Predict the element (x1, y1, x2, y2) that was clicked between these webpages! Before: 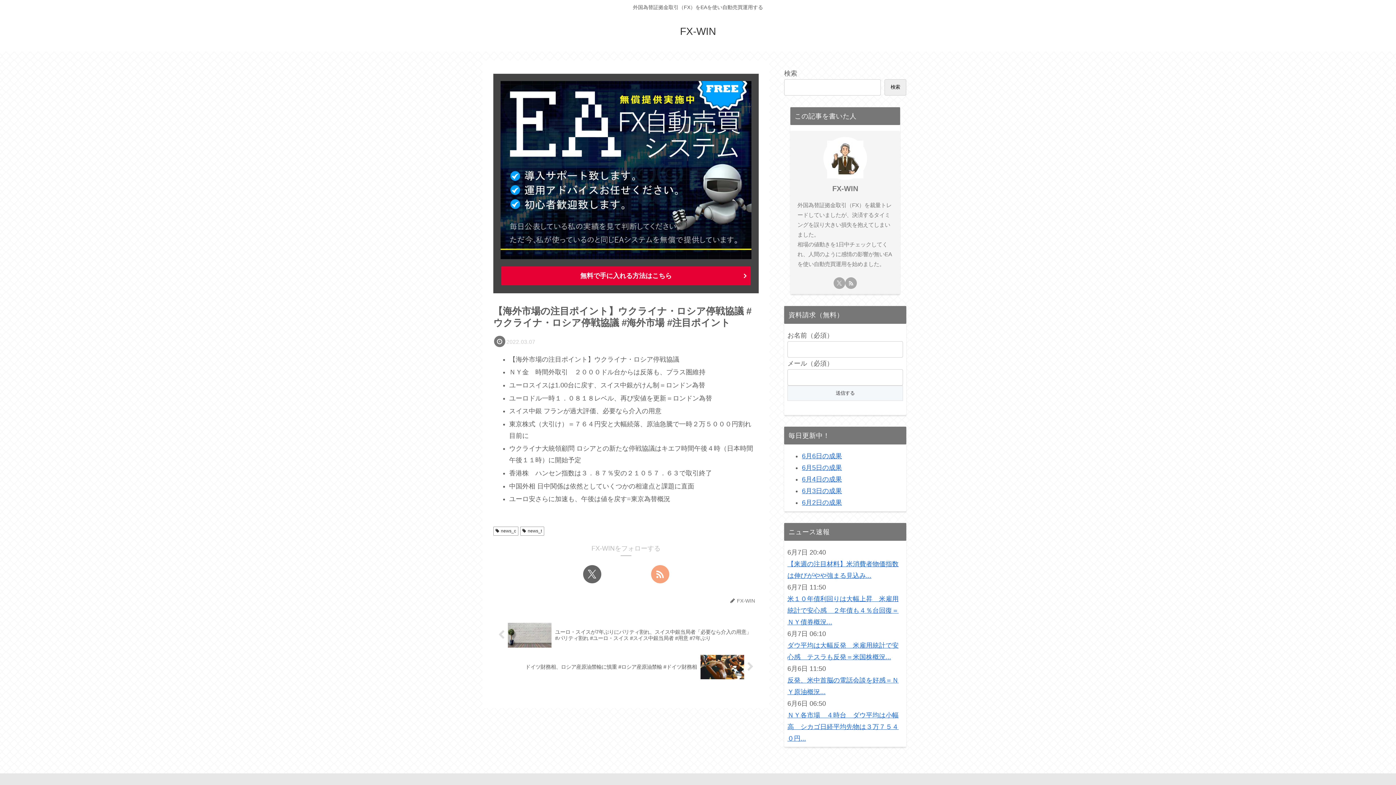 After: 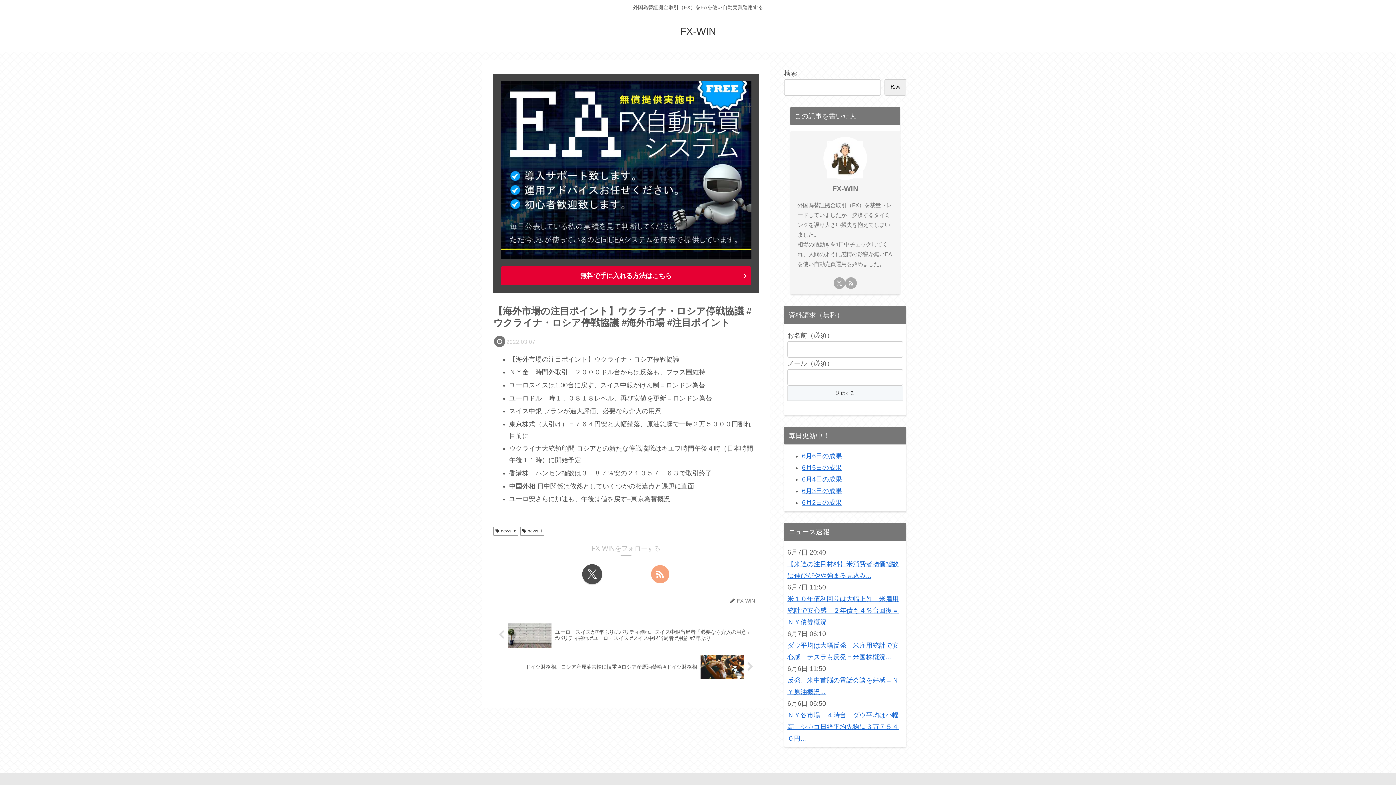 Action: label: Xをフォロー bbox: (583, 565, 601, 583)